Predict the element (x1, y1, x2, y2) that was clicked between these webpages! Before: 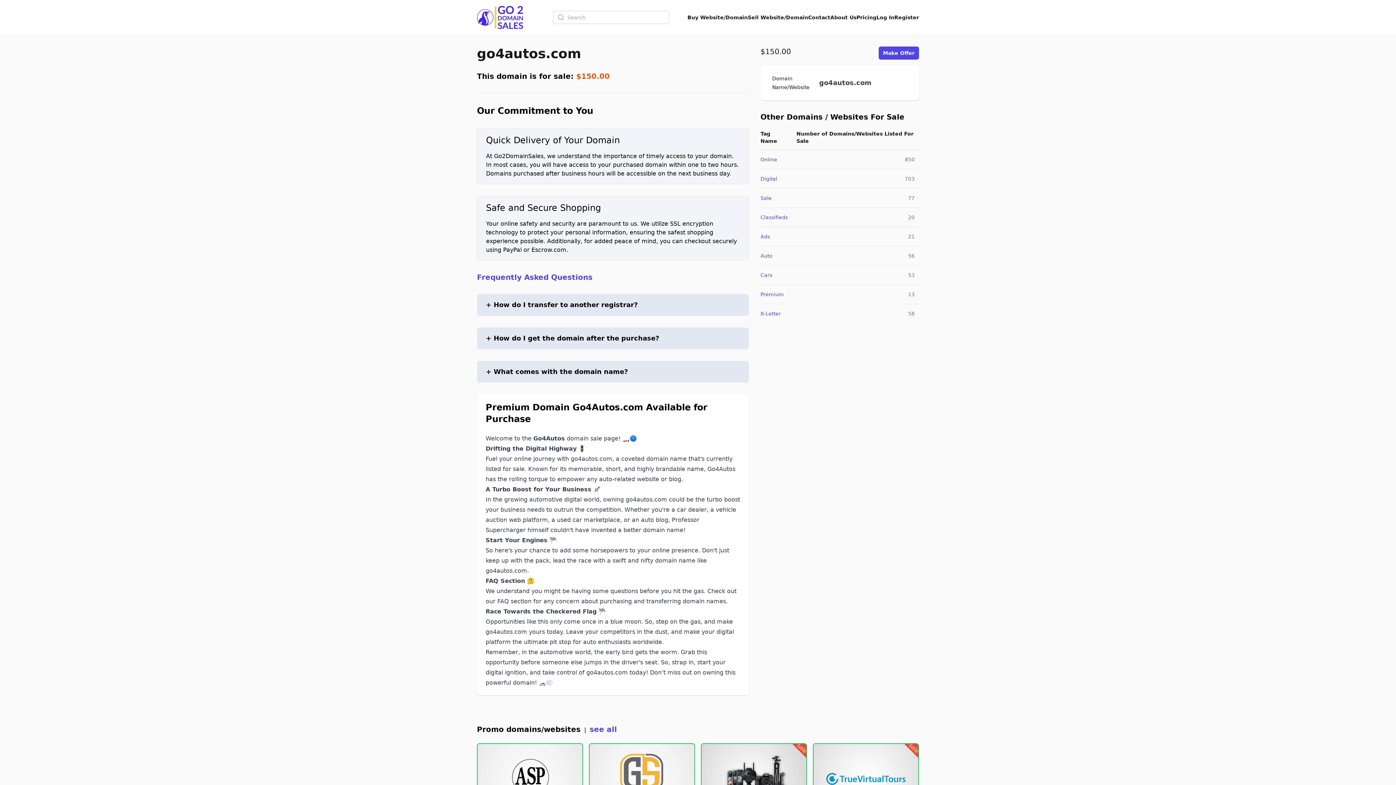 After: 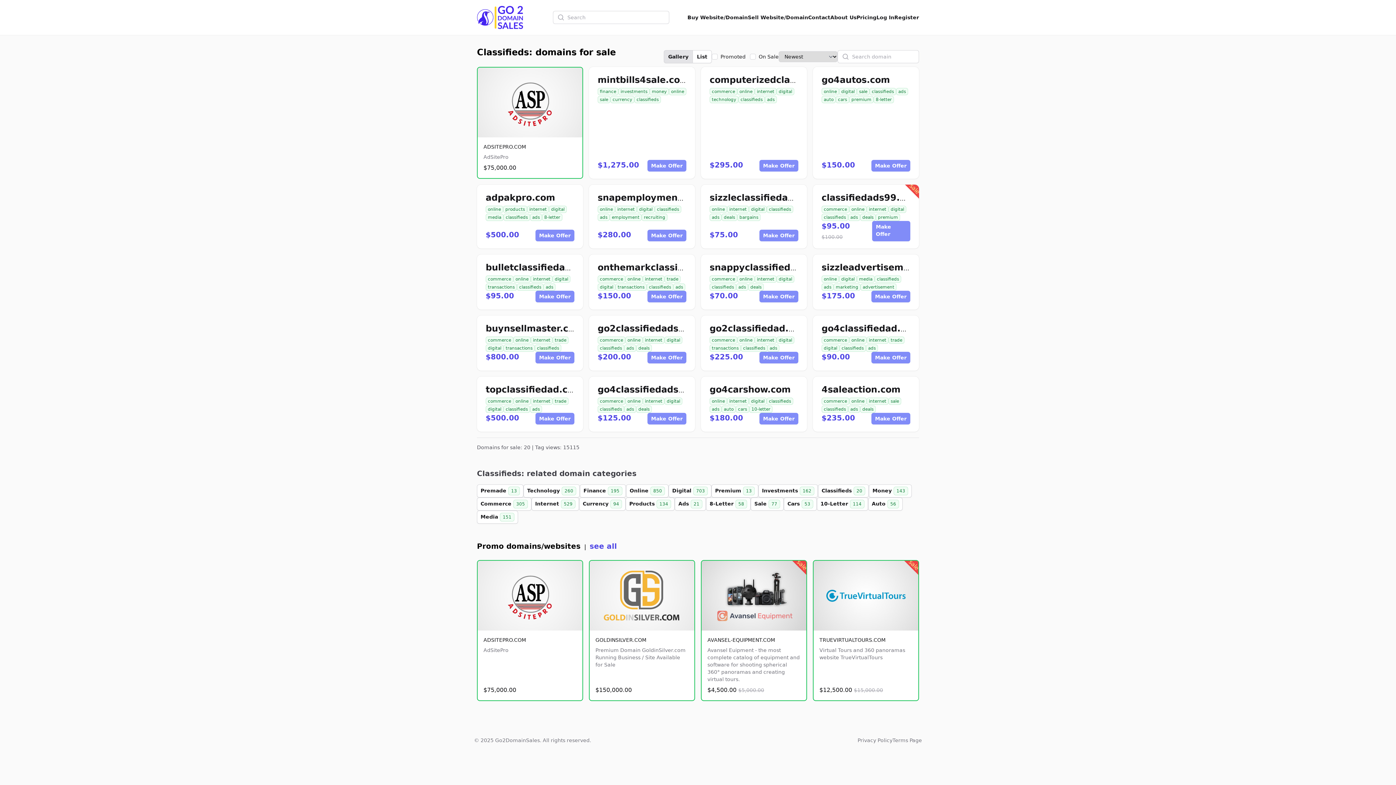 Action: label: Classifieds bbox: (760, 214, 788, 220)